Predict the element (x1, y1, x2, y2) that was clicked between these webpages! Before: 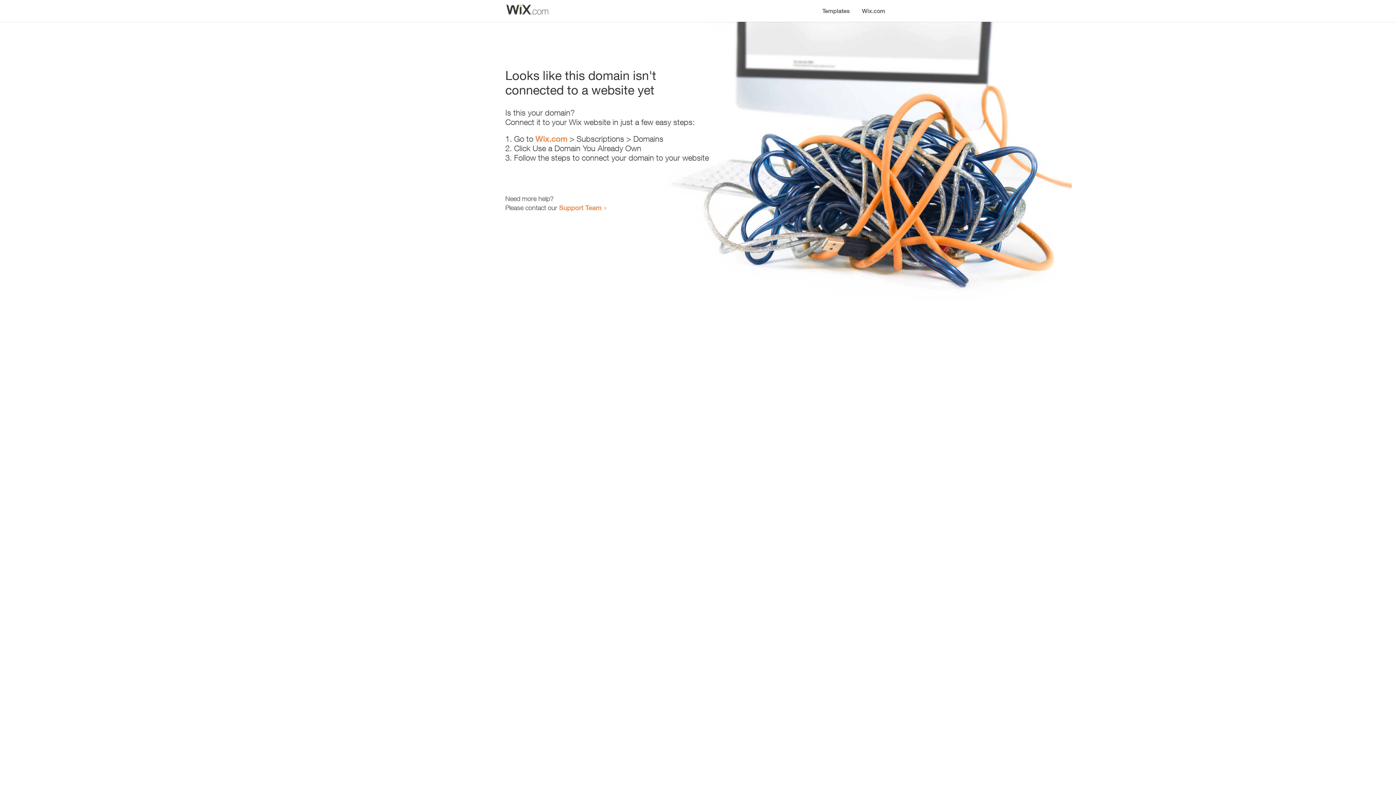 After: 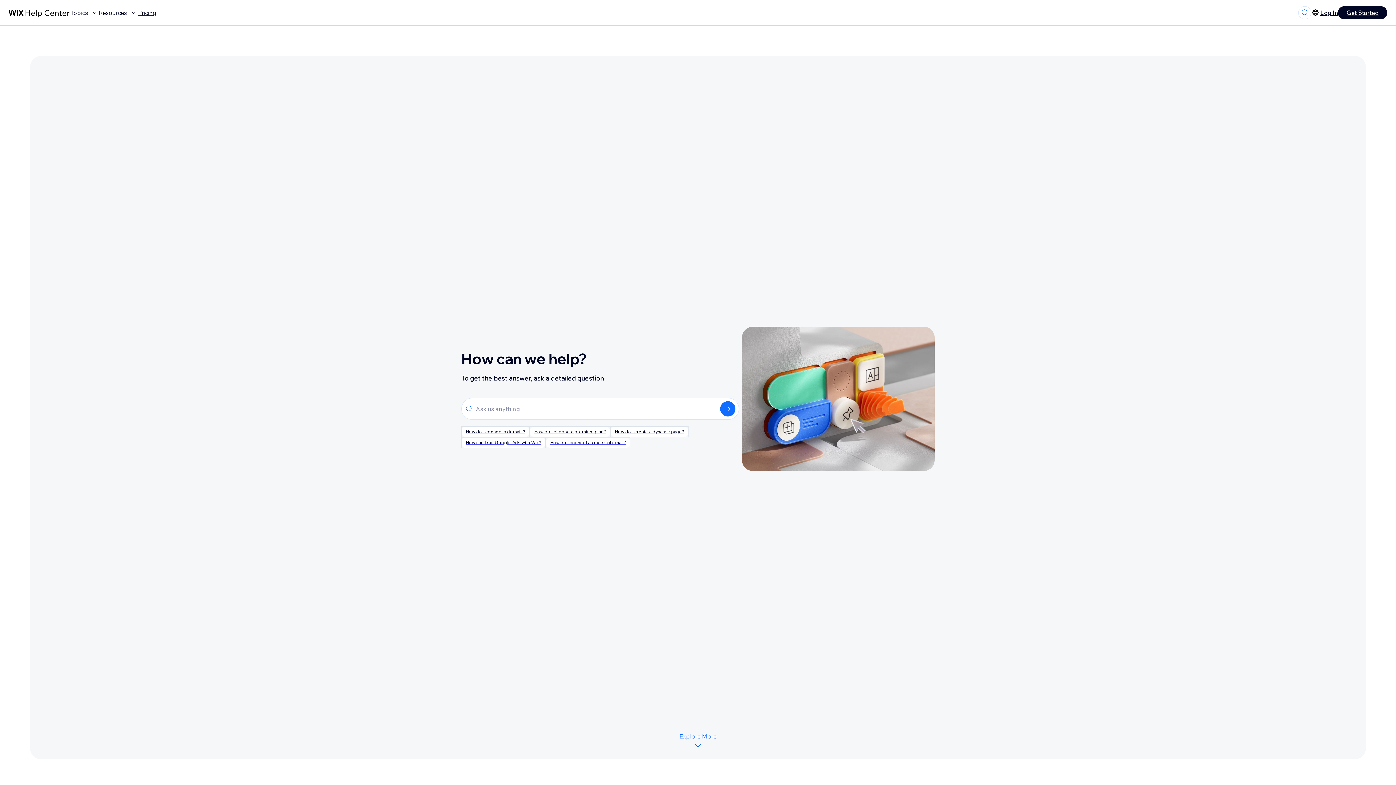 Action: label: Support Team bbox: (559, 203, 601, 211)